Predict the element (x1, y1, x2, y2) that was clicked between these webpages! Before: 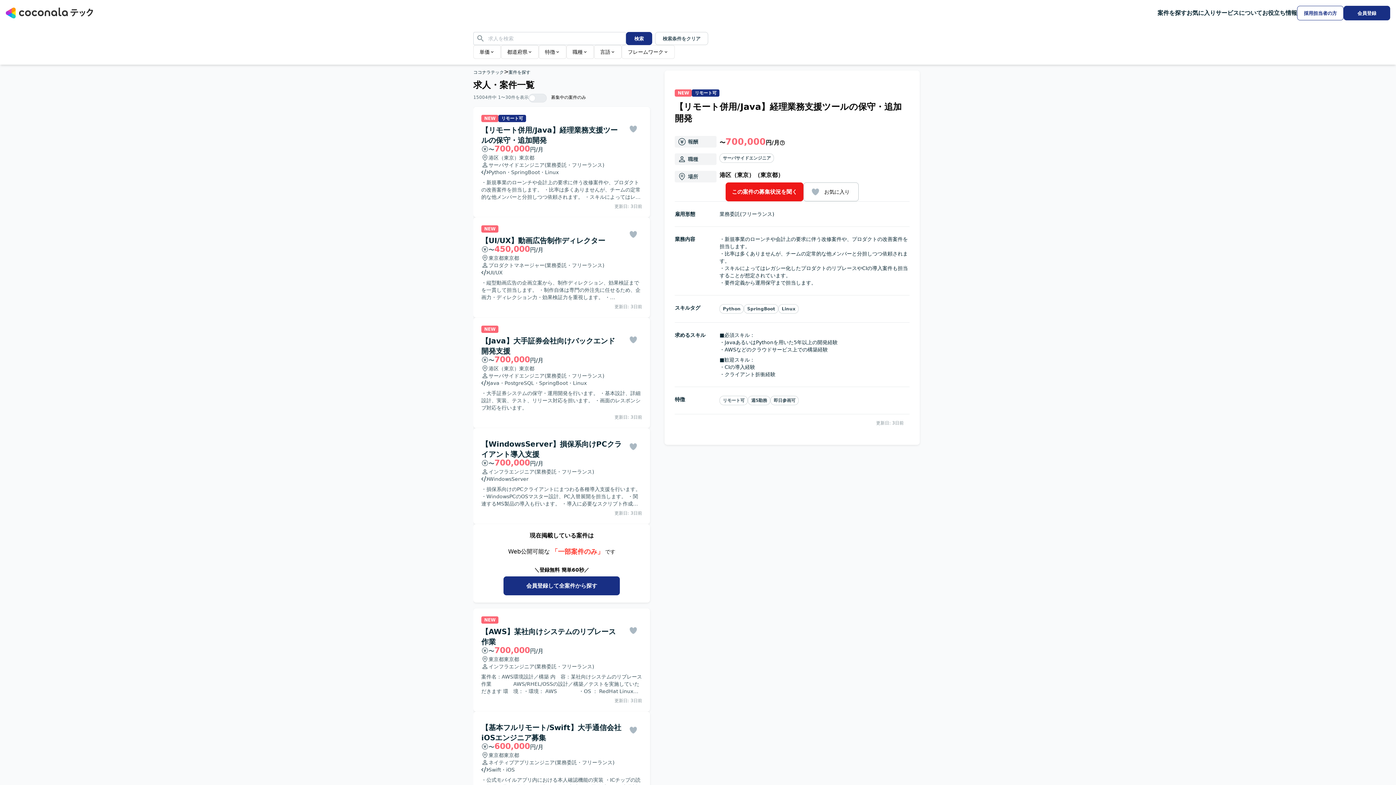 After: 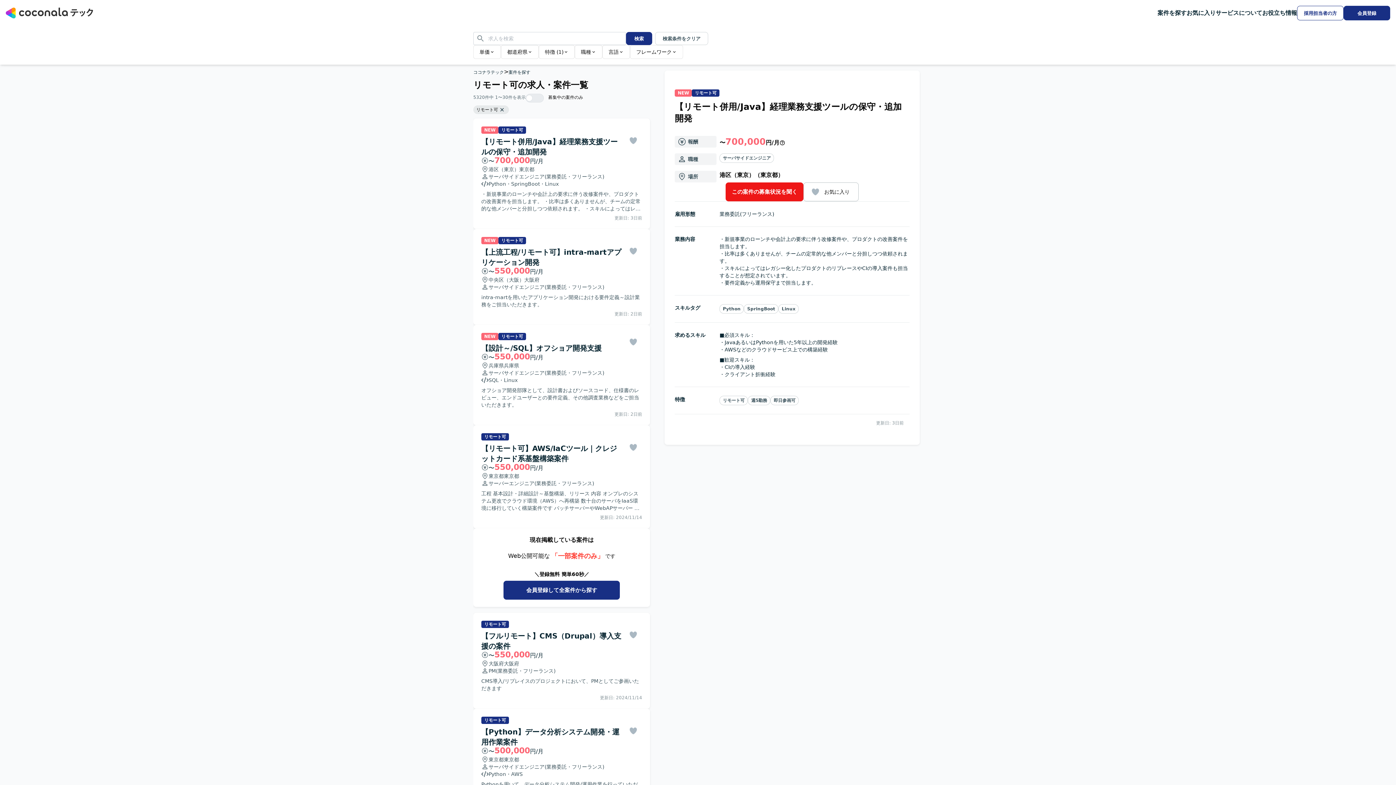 Action: label: リモート可 bbox: (723, 398, 744, 403)